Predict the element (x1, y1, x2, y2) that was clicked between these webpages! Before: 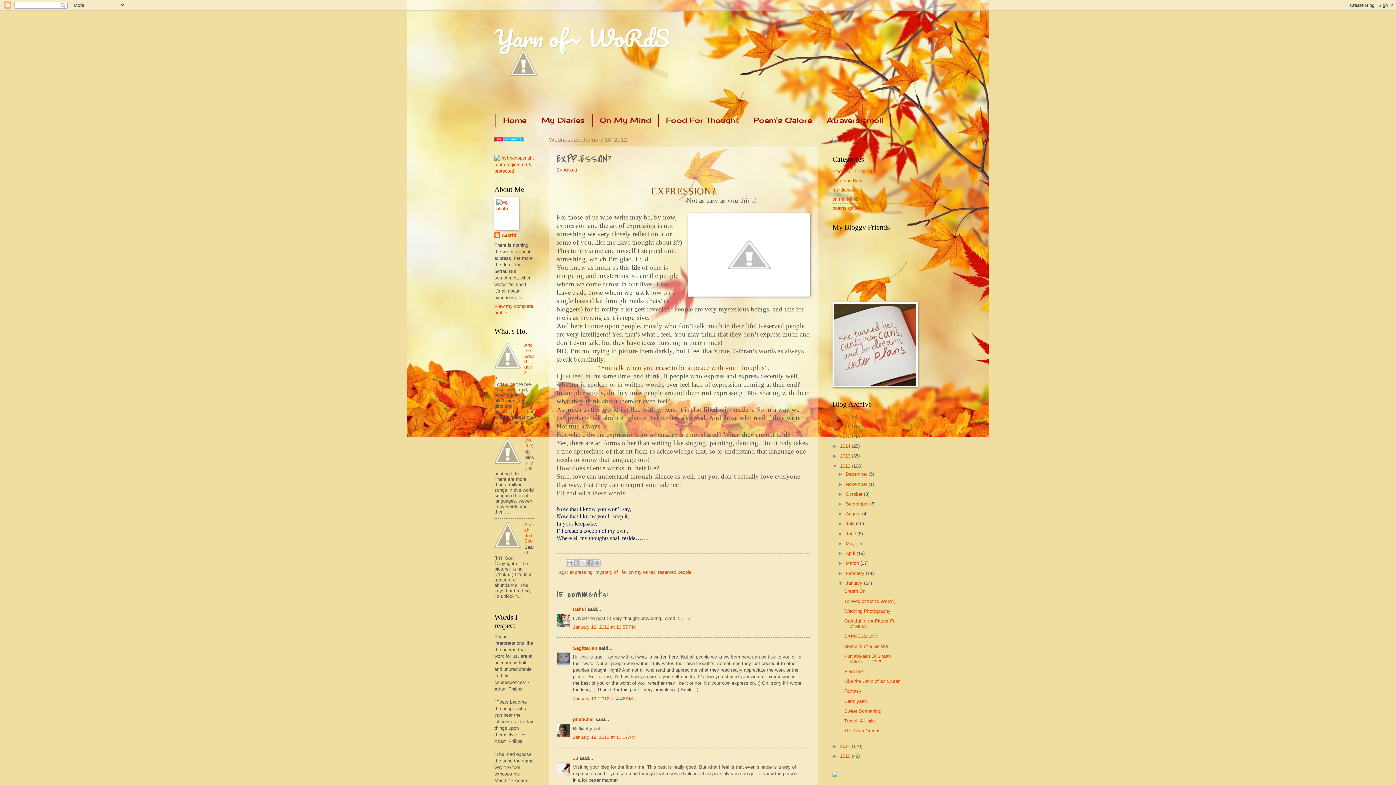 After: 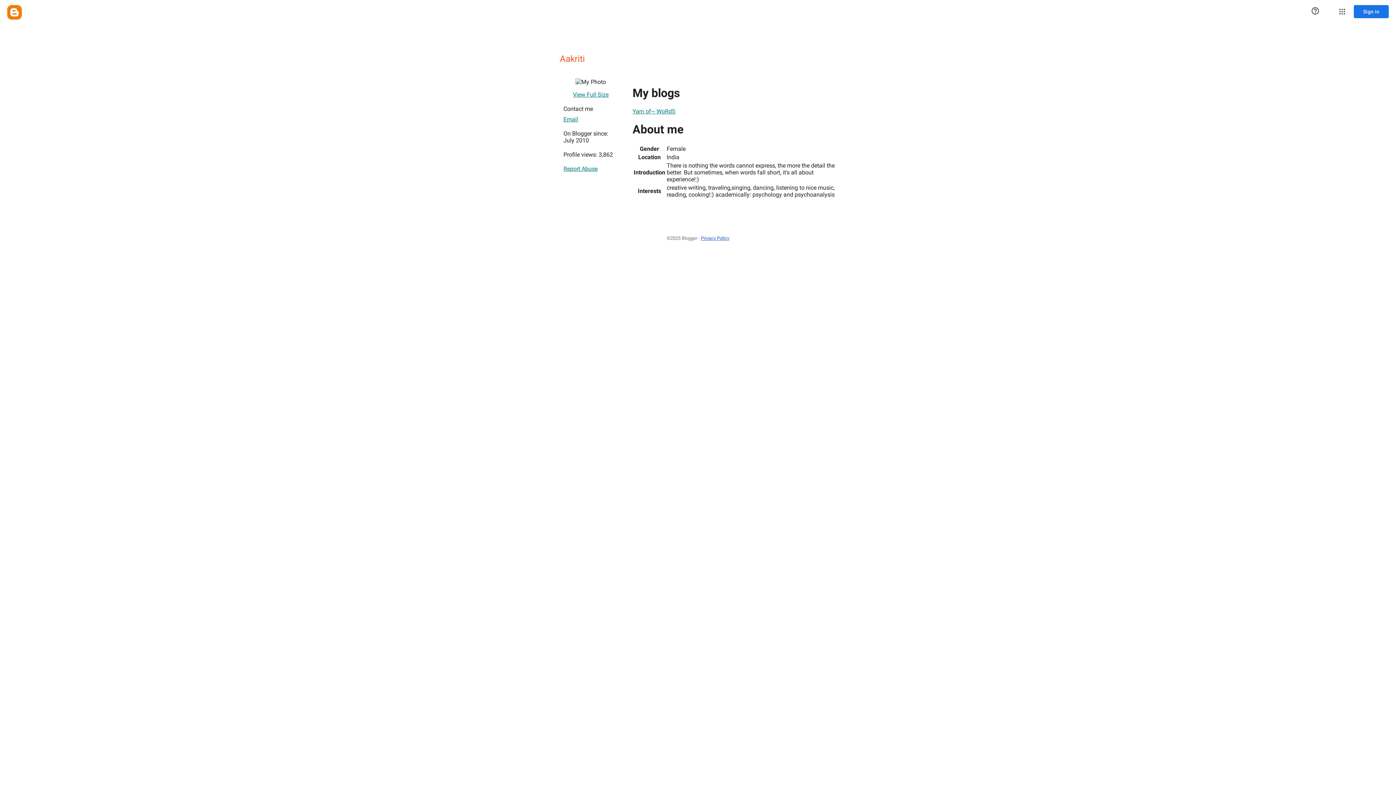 Action: label: Aakriti bbox: (563, 167, 577, 172)